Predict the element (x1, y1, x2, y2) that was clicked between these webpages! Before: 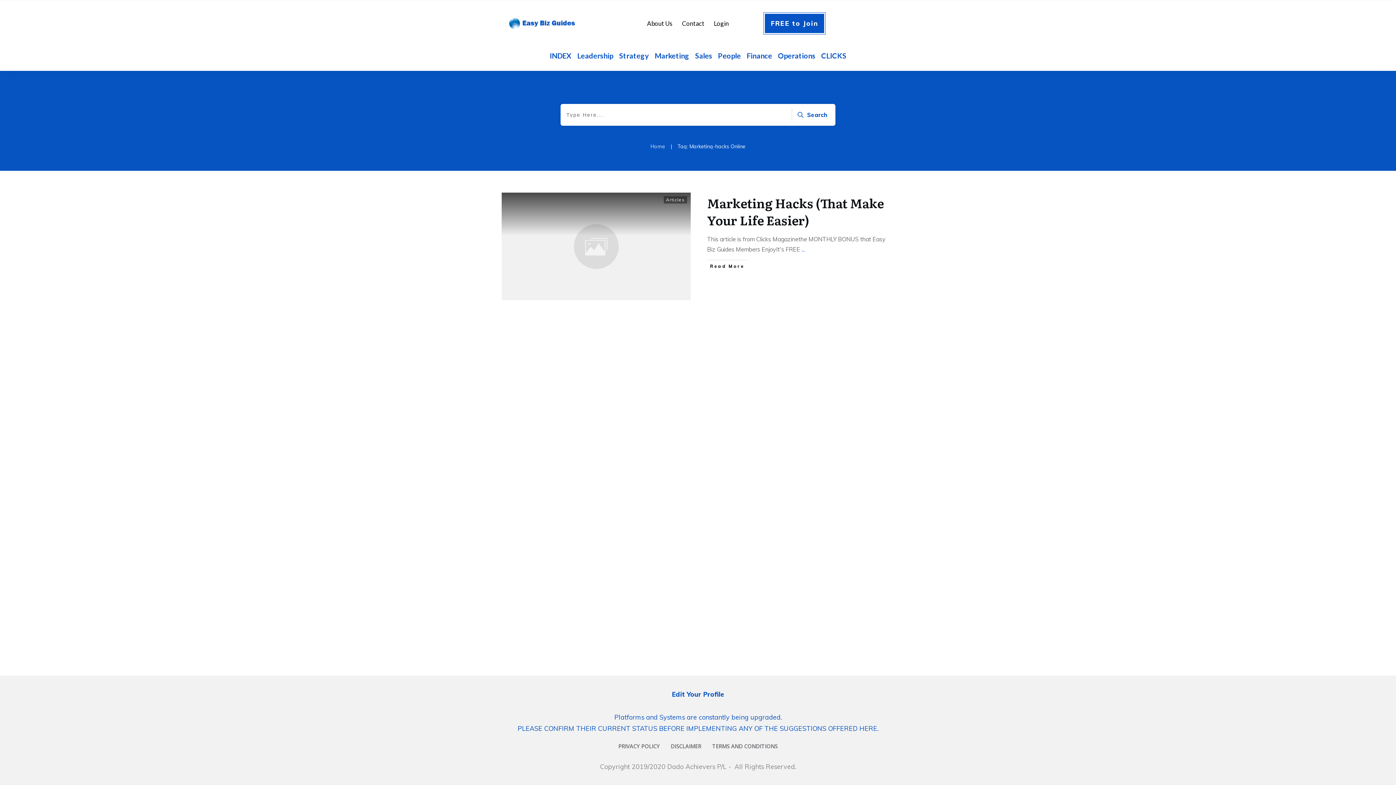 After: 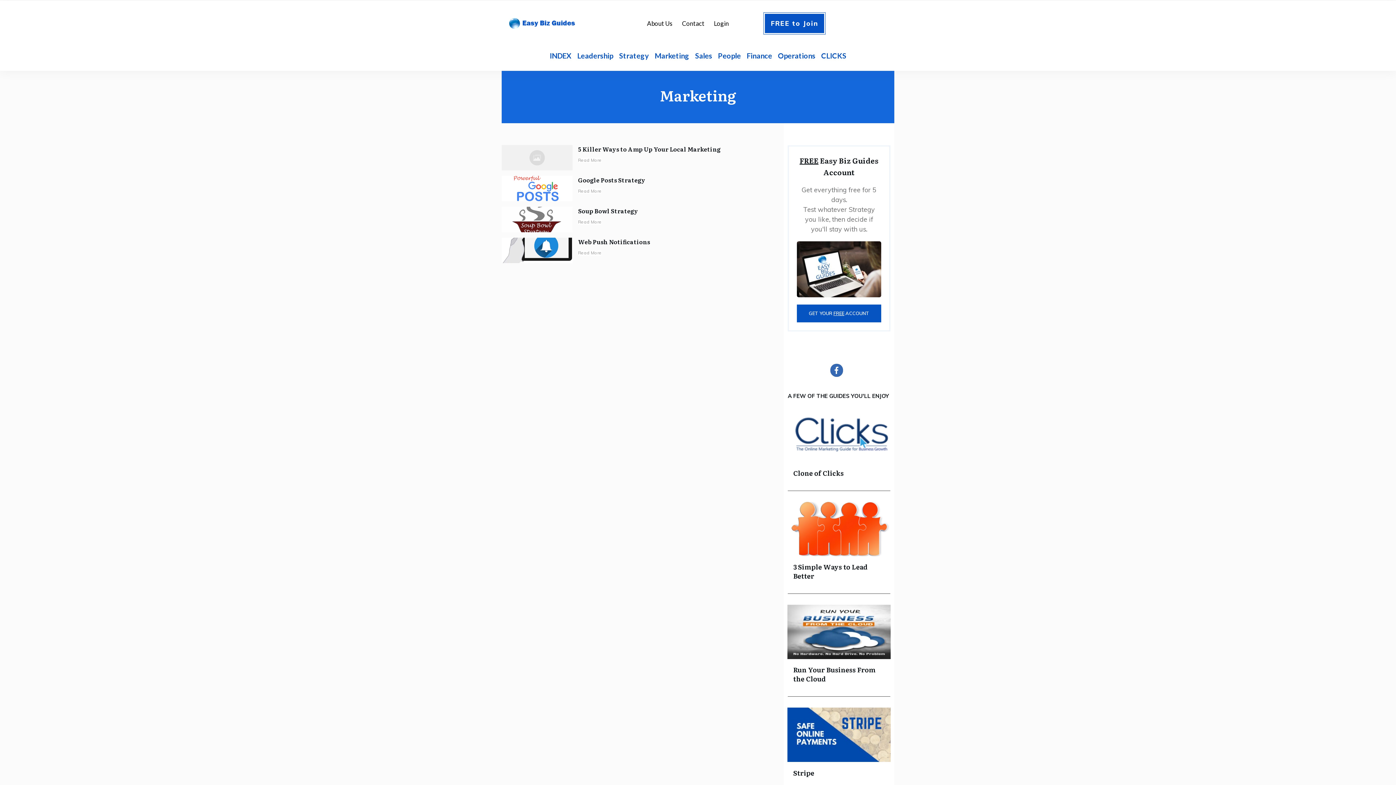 Action: label: Marketing bbox: (654, 48, 689, 62)